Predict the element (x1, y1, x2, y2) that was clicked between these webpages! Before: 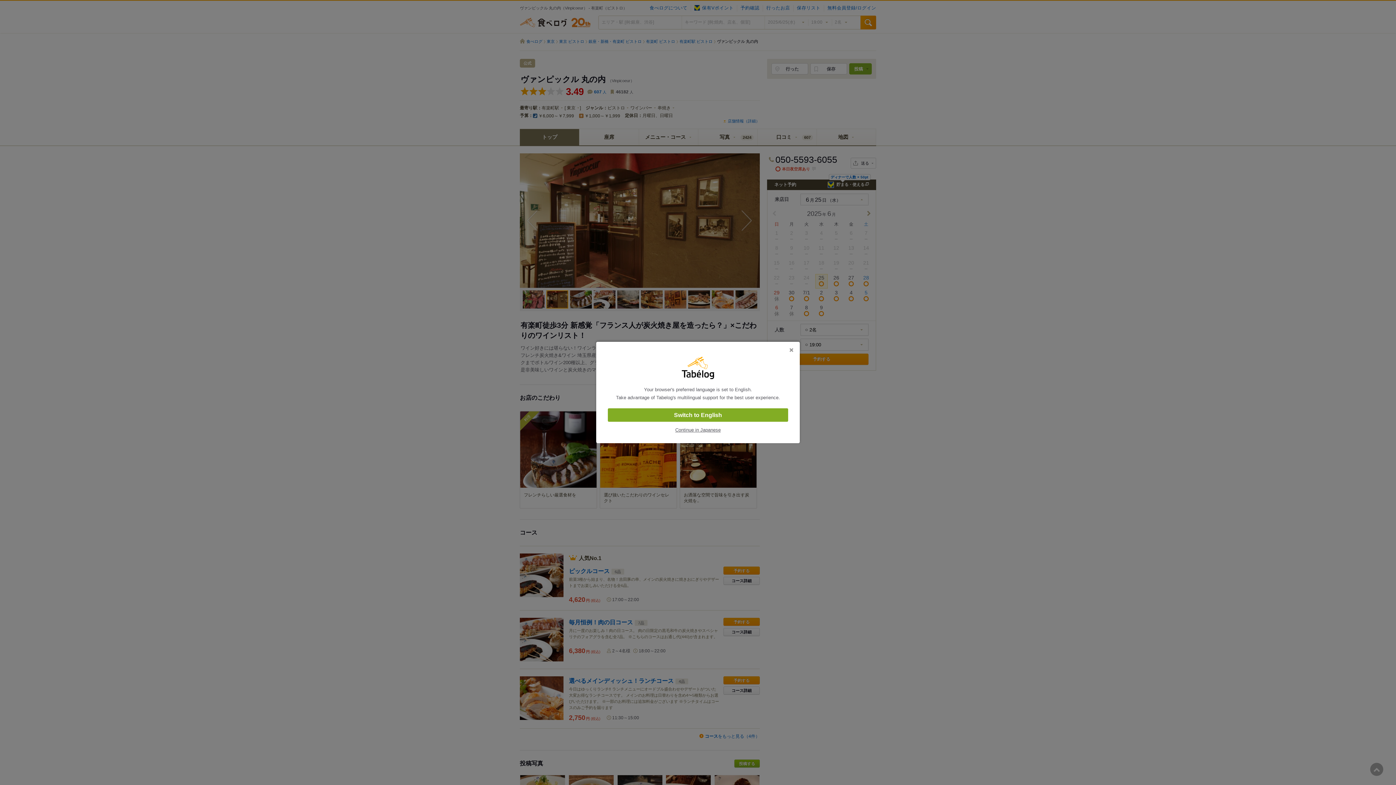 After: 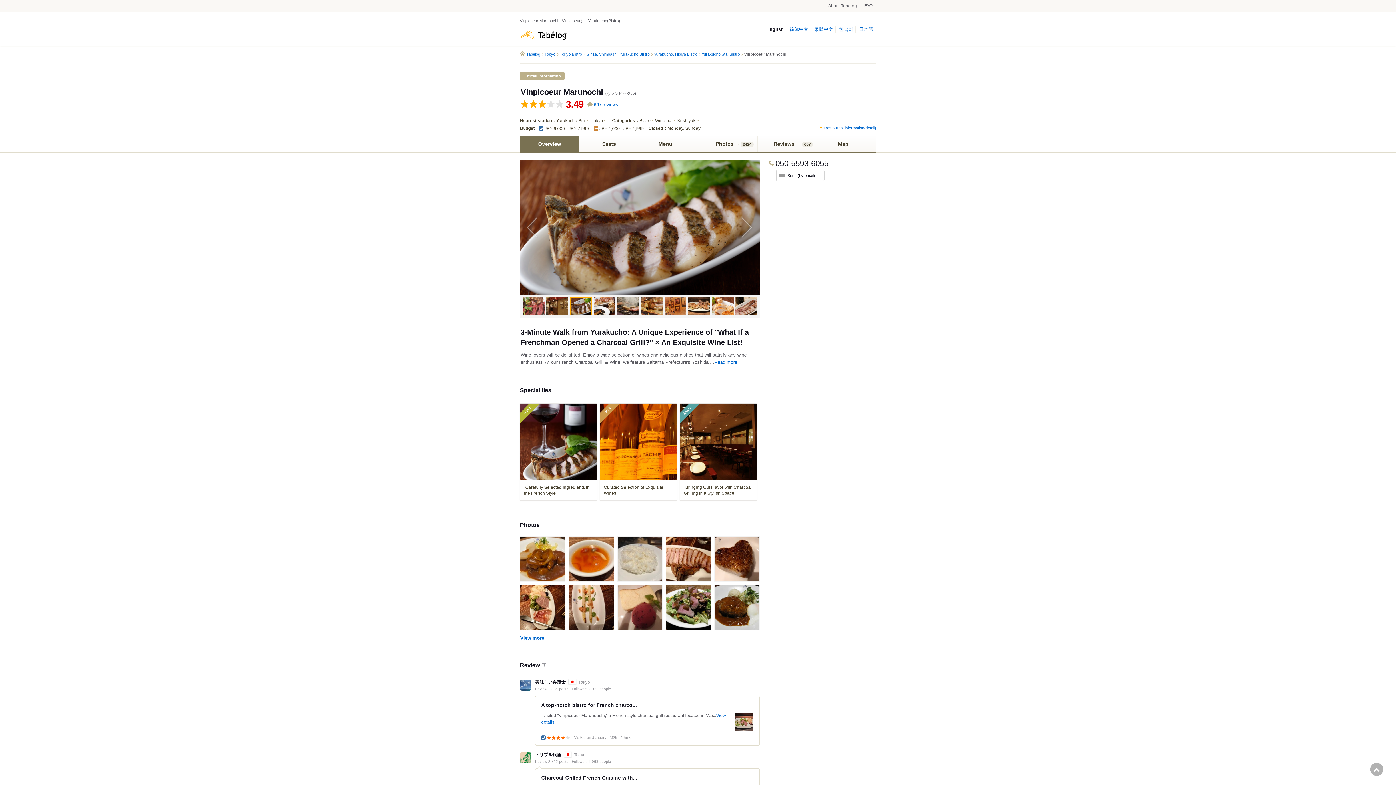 Action: label: Switch to English bbox: (608, 408, 788, 422)